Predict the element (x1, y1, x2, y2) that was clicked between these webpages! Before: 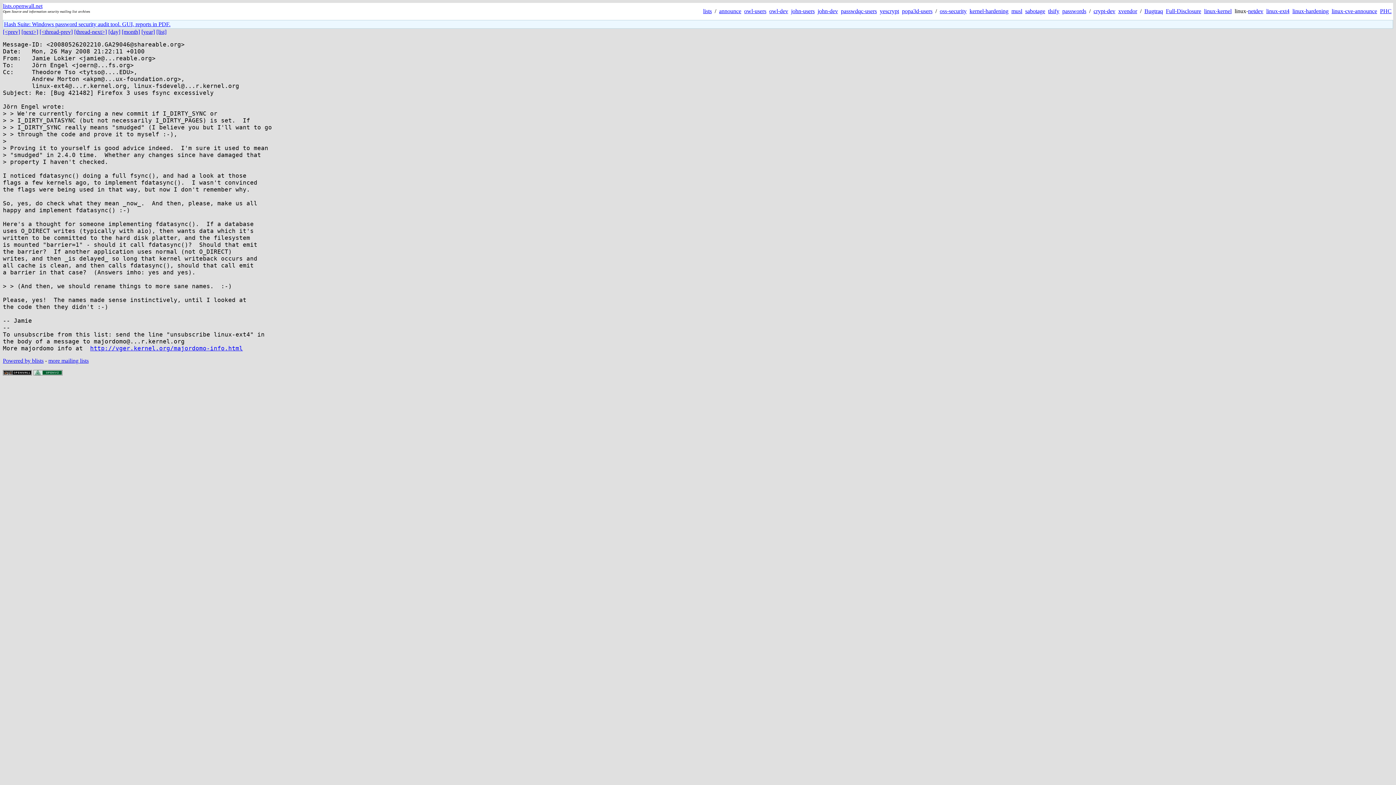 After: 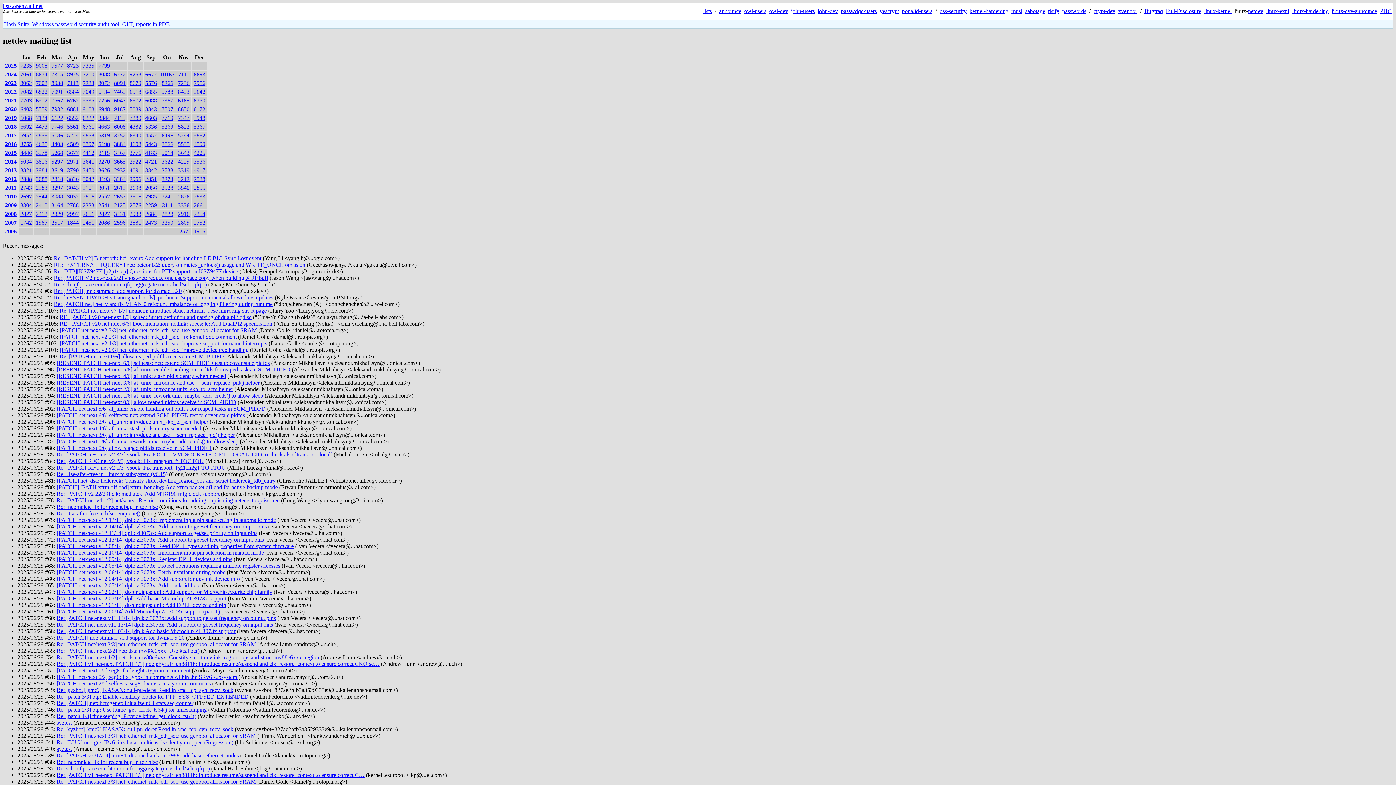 Action: label: netdev bbox: (1248, 8, 1263, 14)